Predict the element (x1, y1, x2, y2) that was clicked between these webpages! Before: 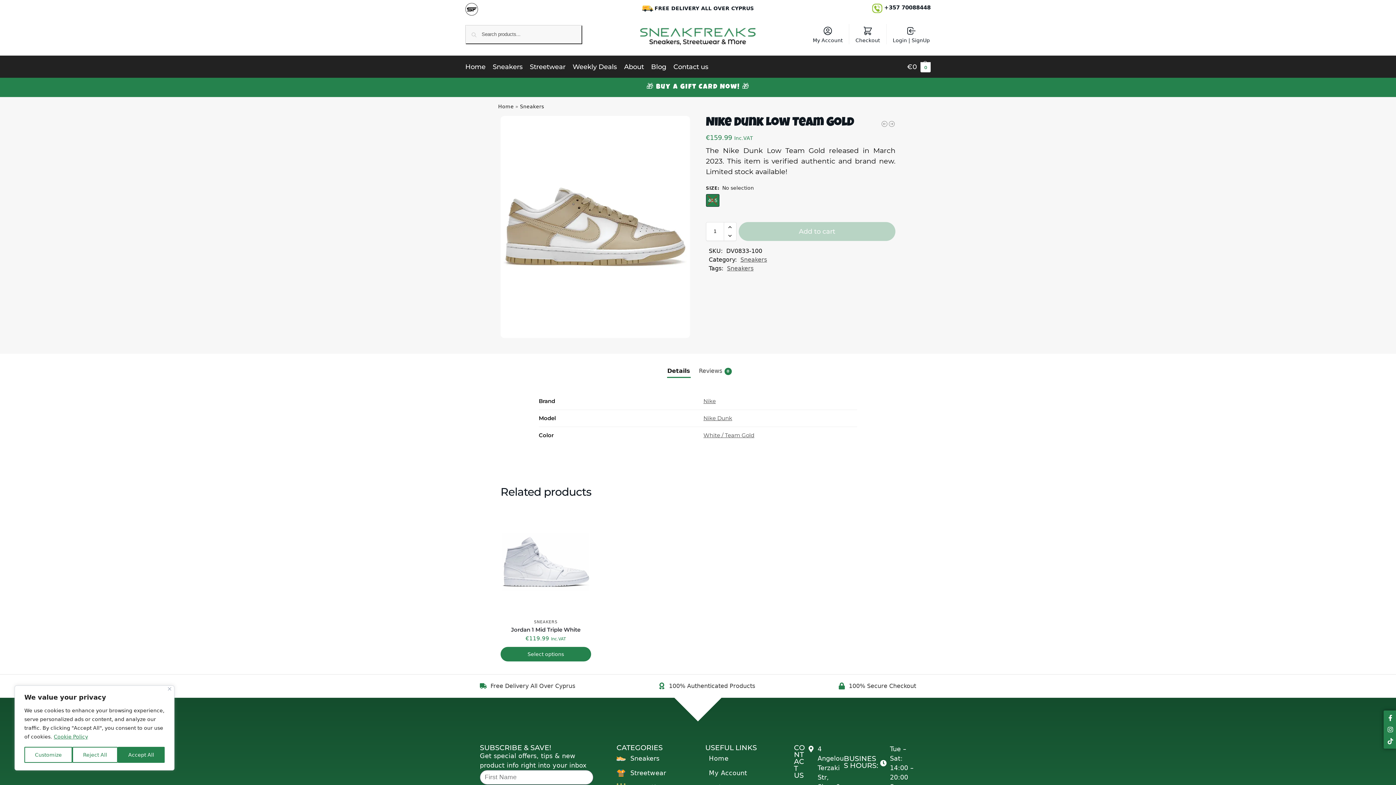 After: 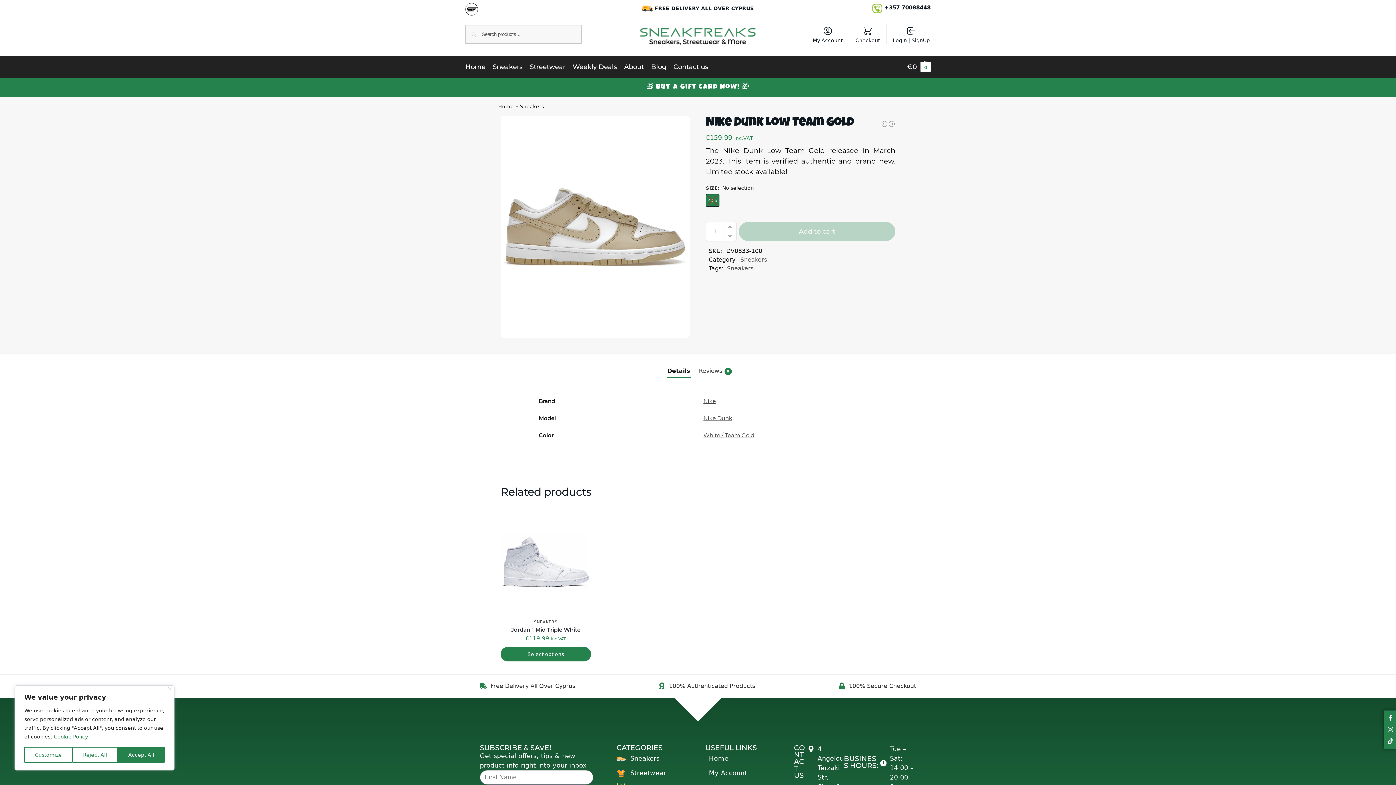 Action: bbox: (663, 362, 694, 380) label: Details